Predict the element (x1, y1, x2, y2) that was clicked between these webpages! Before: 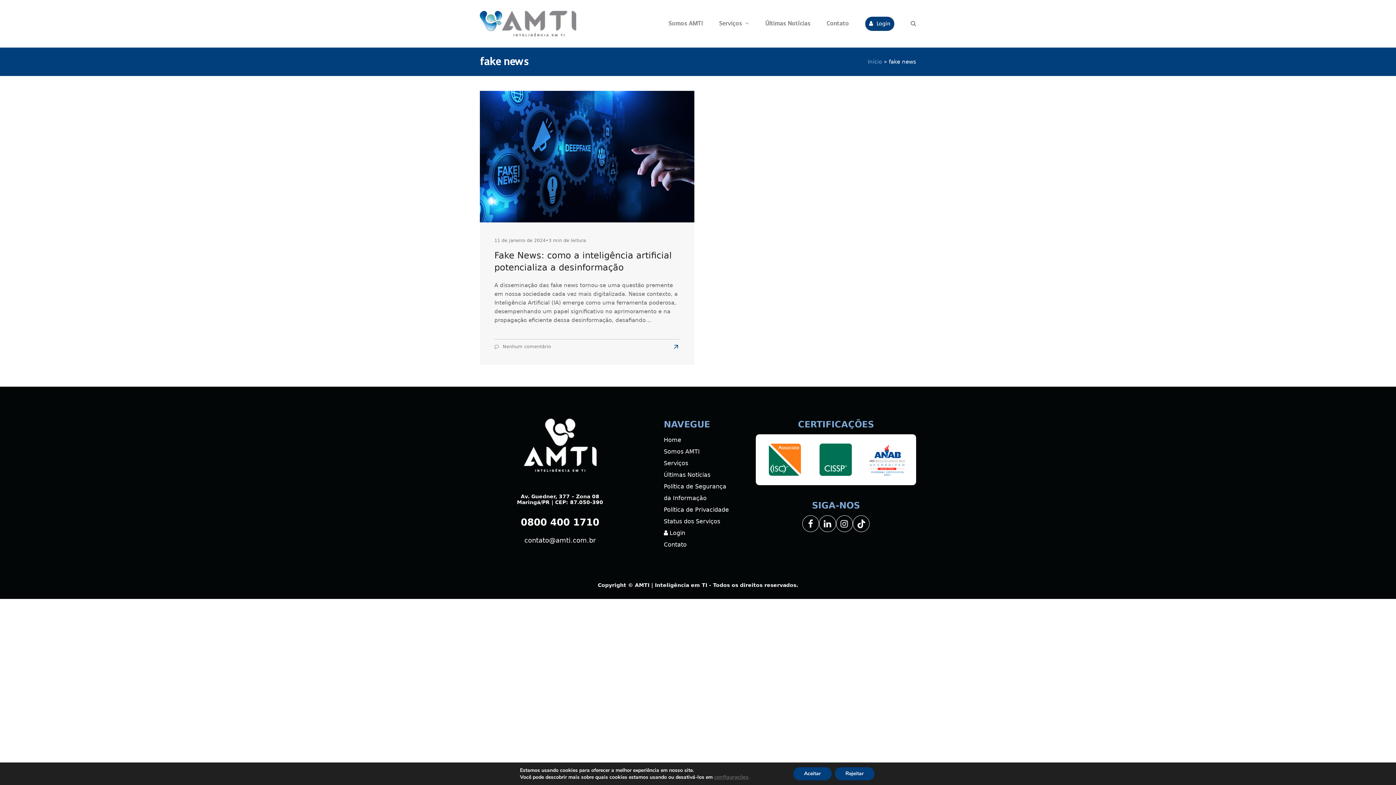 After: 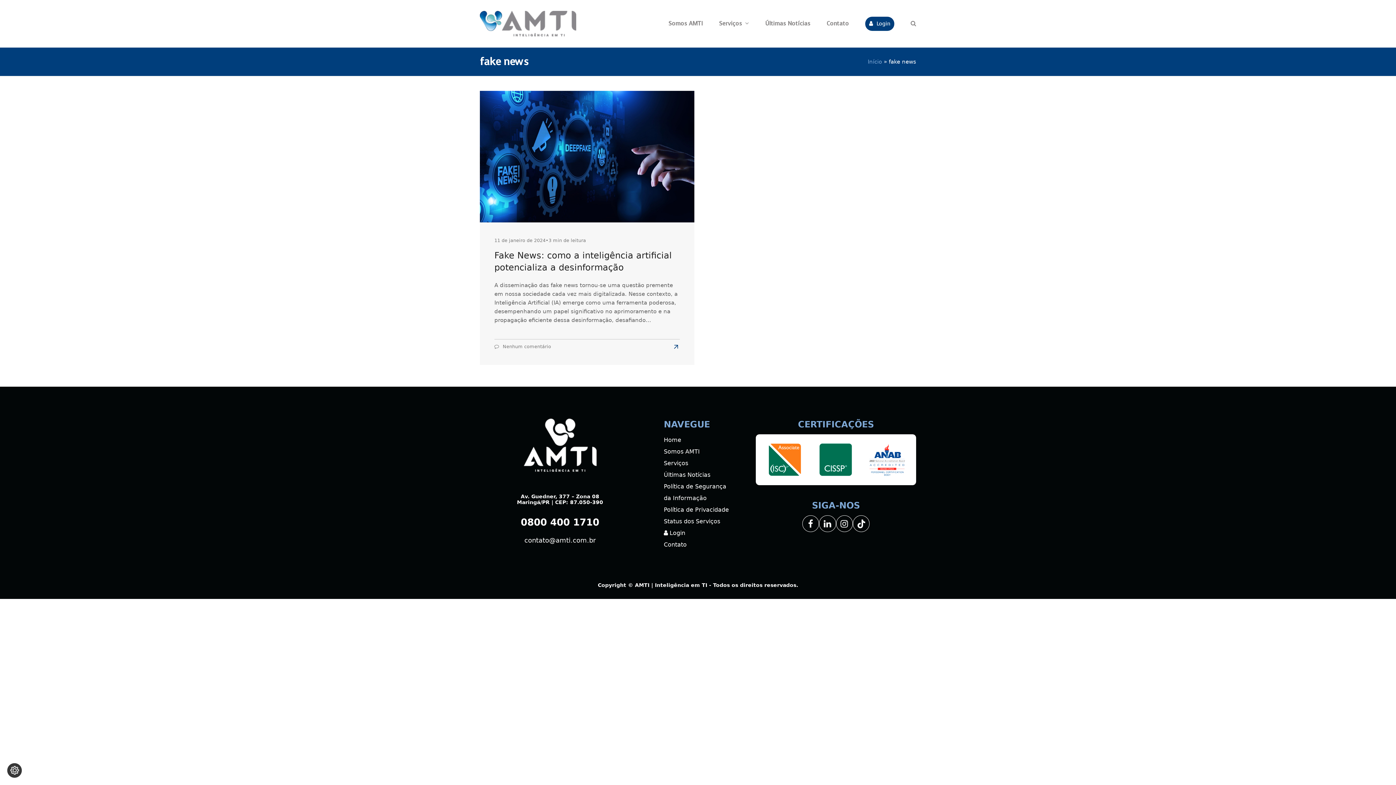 Action: label: Rejeitar bbox: (834, 767, 874, 780)